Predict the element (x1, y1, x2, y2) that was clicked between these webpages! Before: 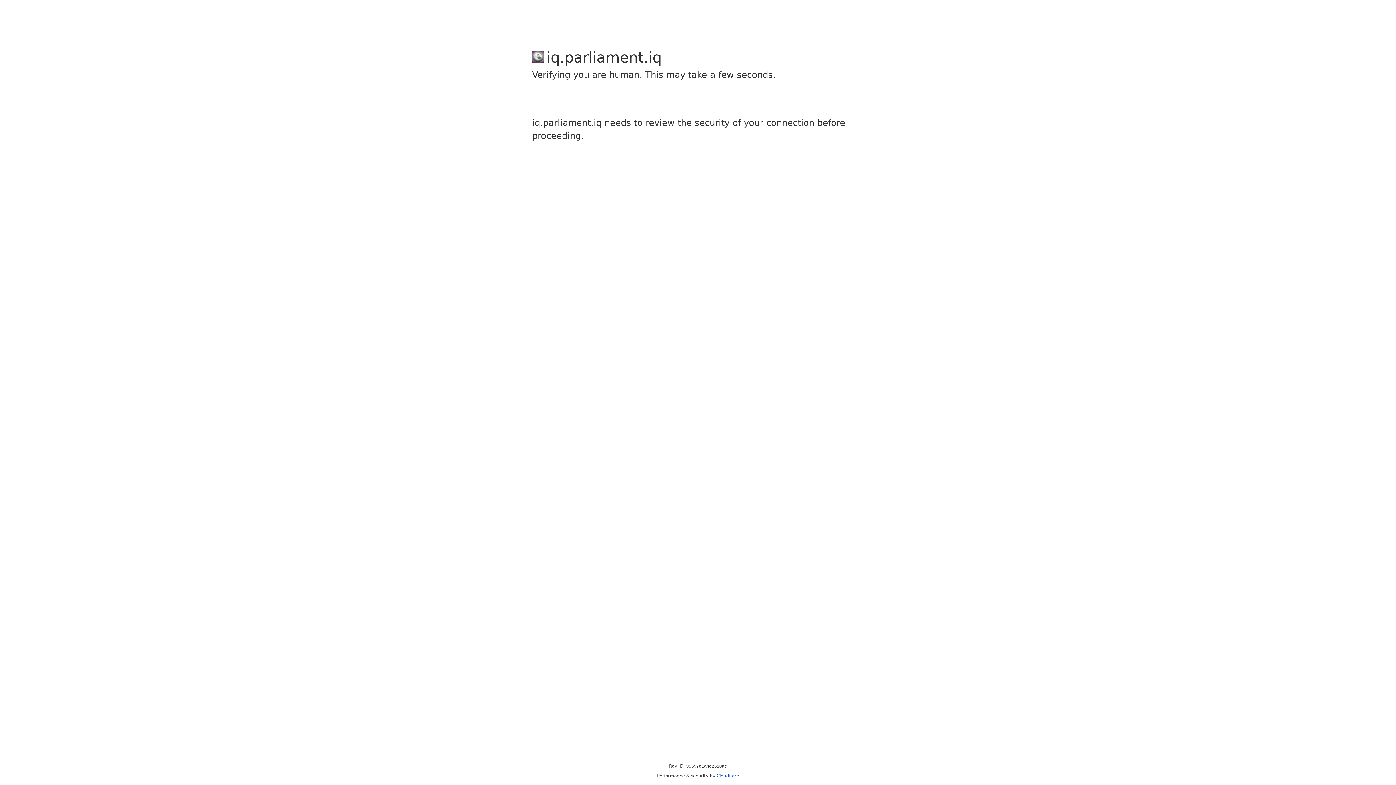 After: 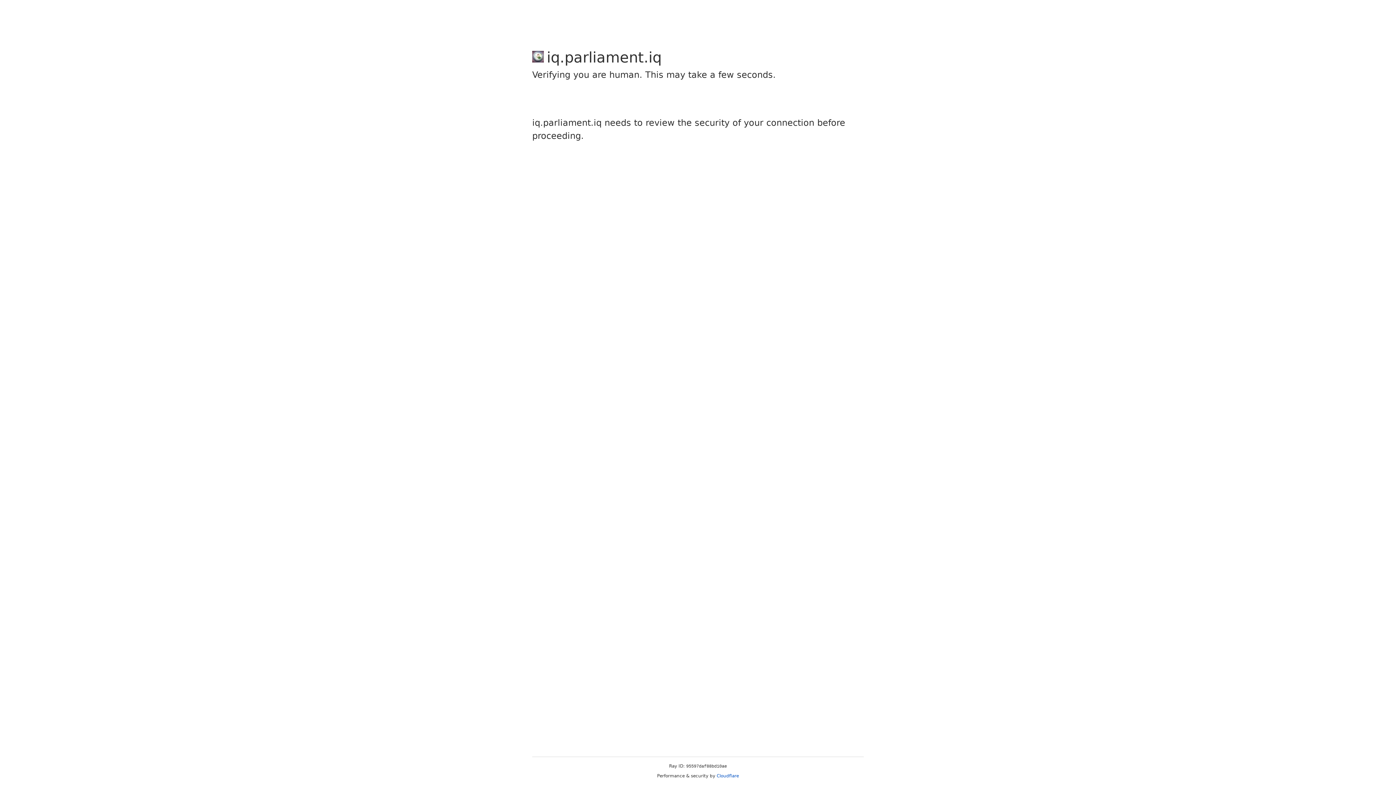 Action: bbox: (716, 773, 739, 778) label: Cloudflare